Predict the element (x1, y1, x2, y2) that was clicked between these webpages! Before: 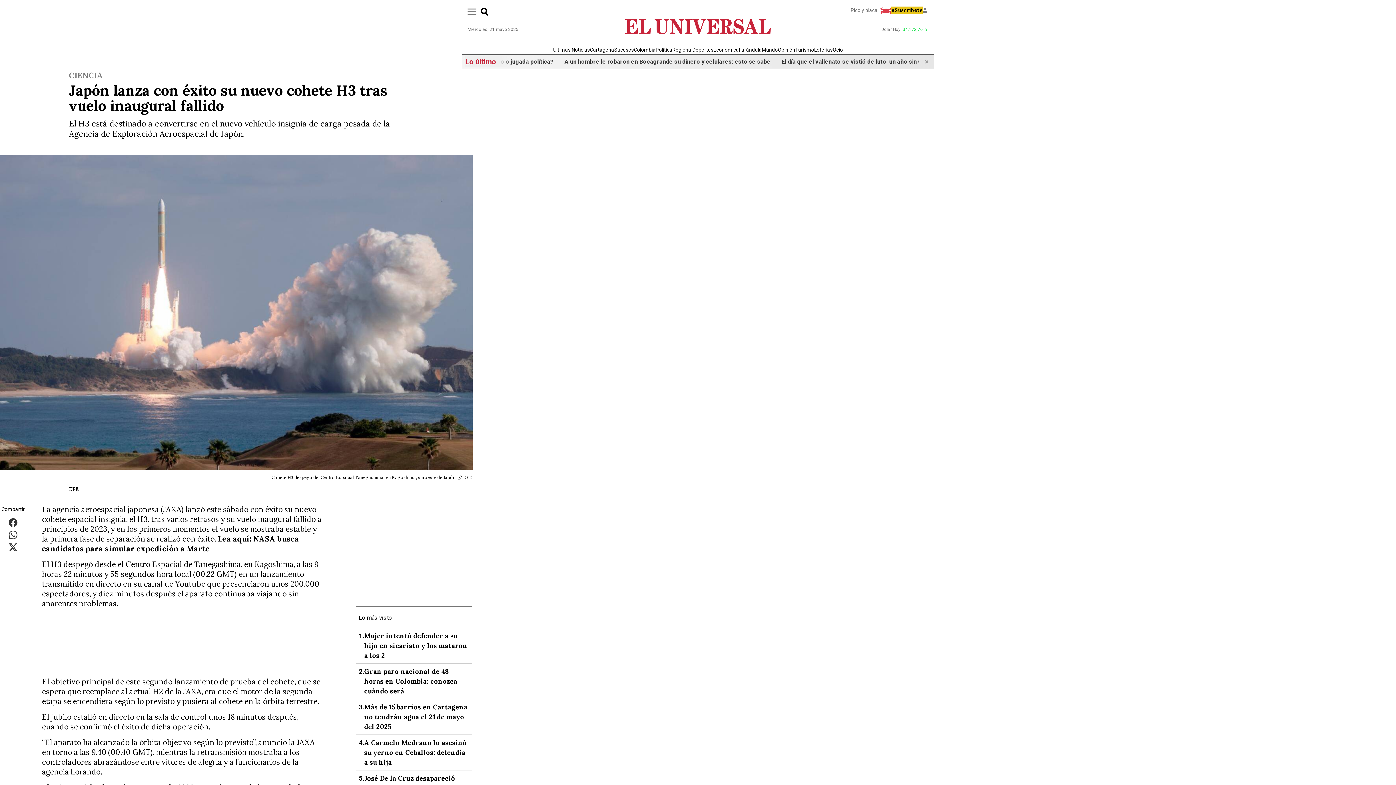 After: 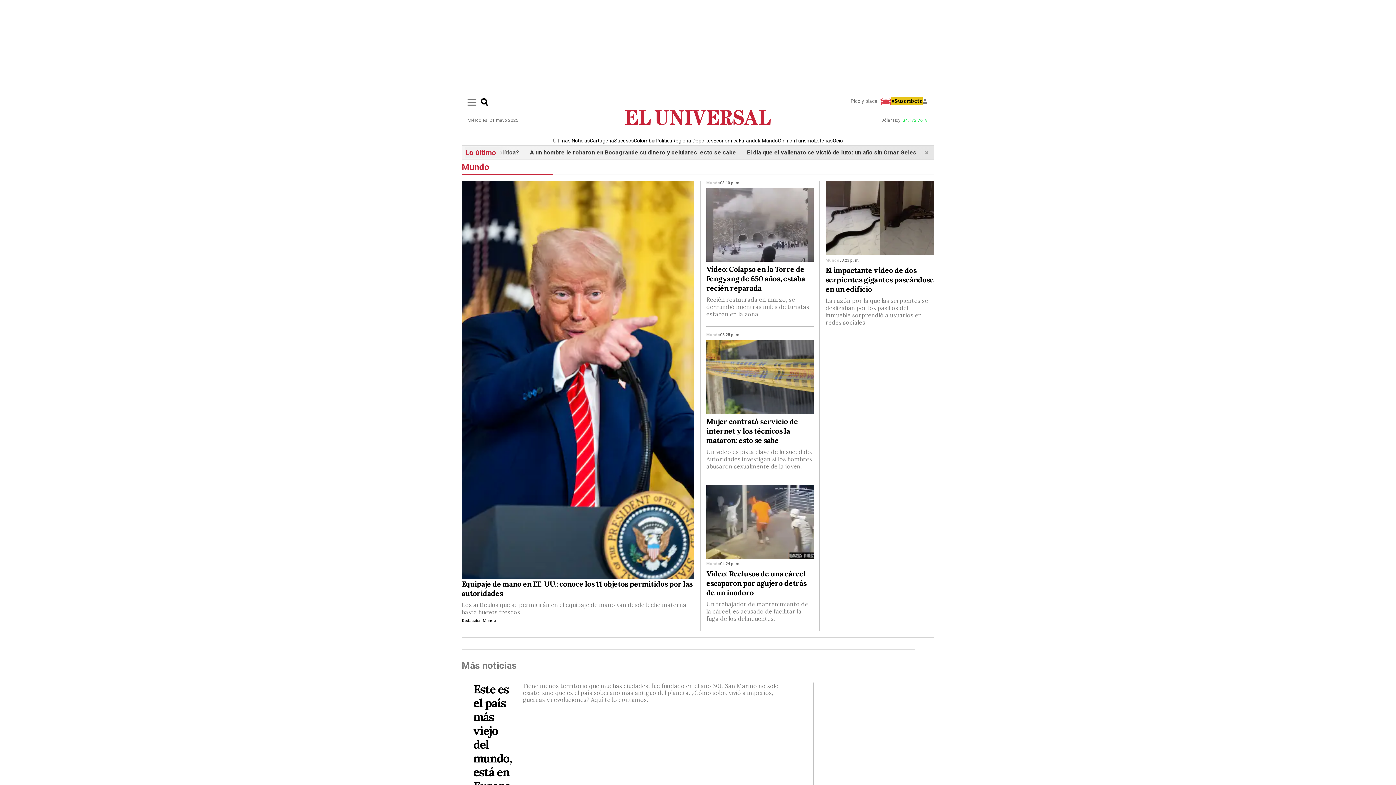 Action: bbox: (762, 46, 778, 52) label: Mundo